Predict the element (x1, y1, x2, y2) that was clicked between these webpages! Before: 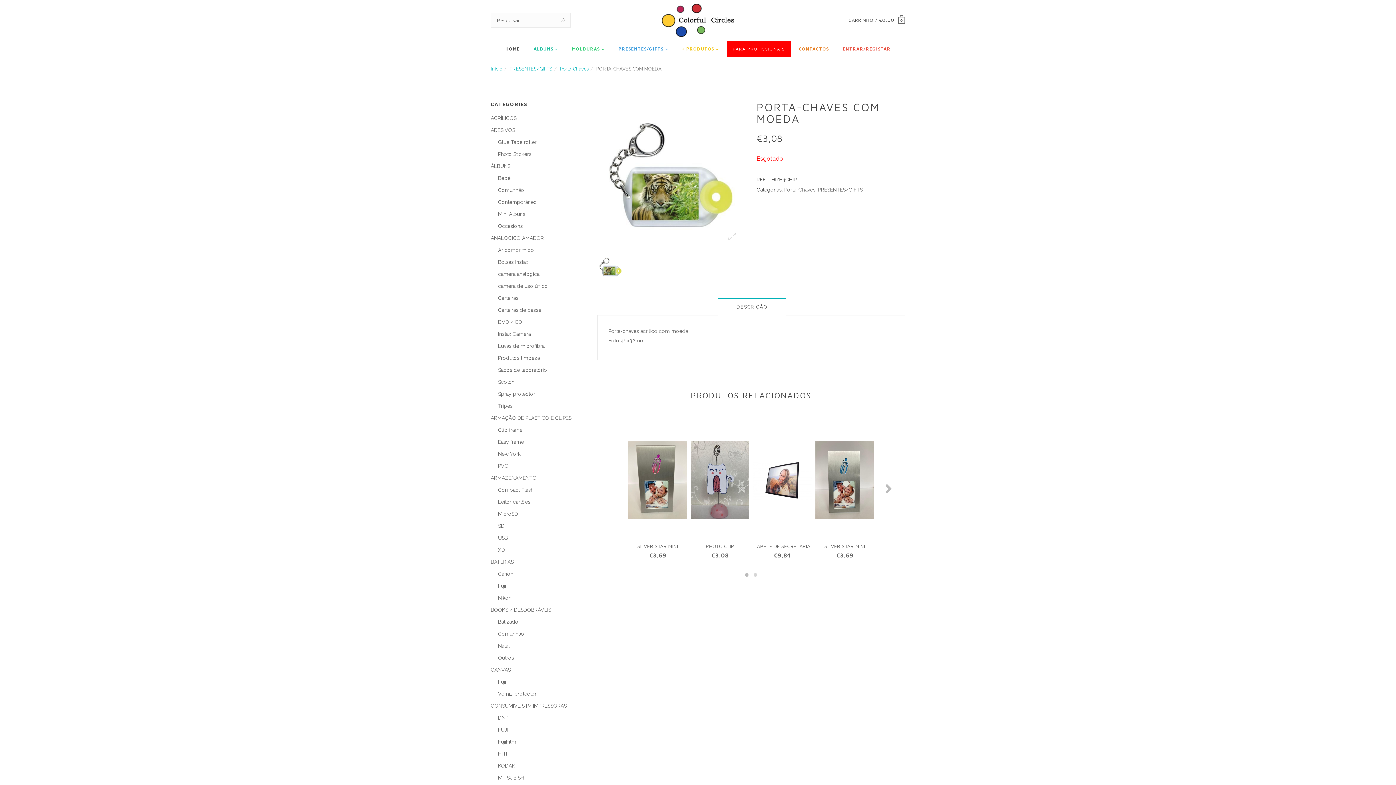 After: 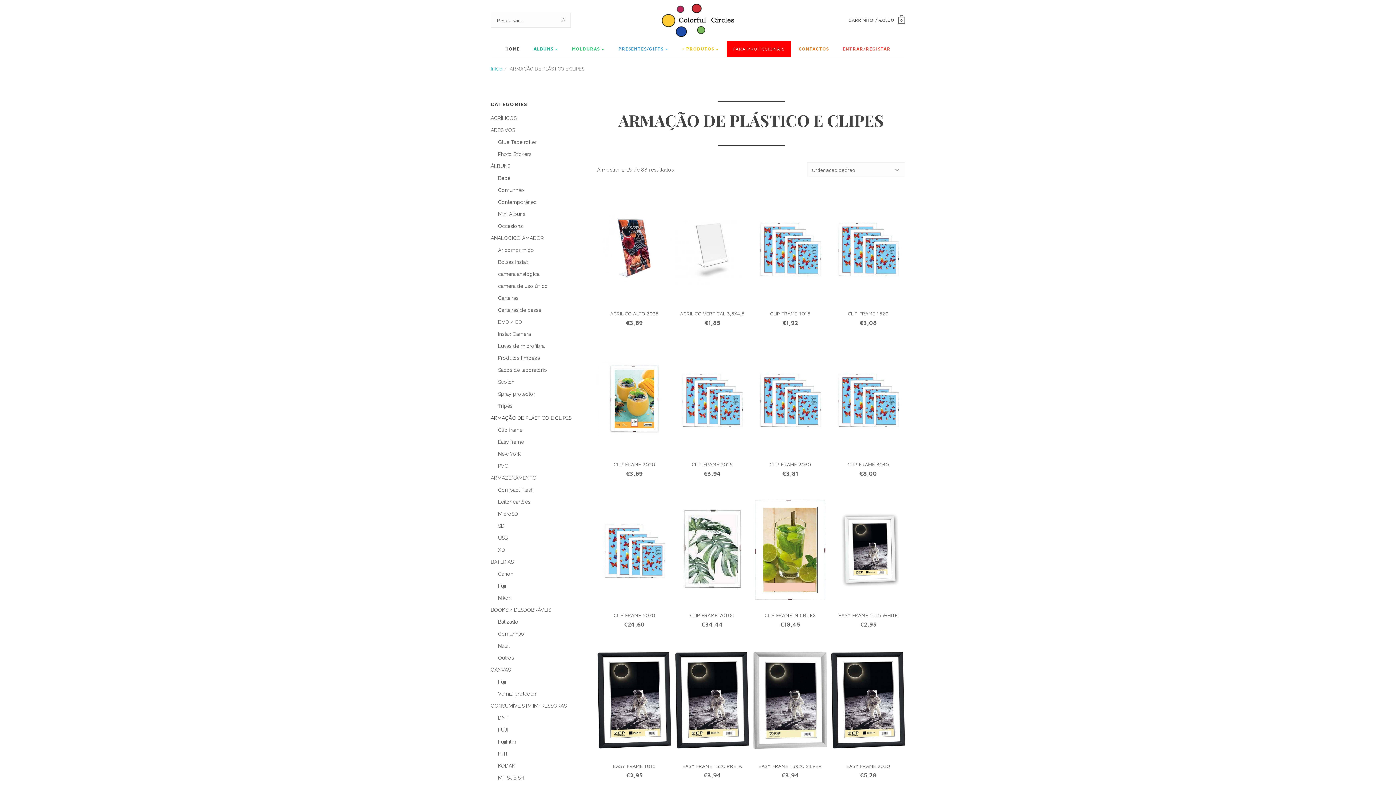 Action: label: ARMAÇÃO DE PLÁSTICO E CLIPES bbox: (490, 414, 580, 422)